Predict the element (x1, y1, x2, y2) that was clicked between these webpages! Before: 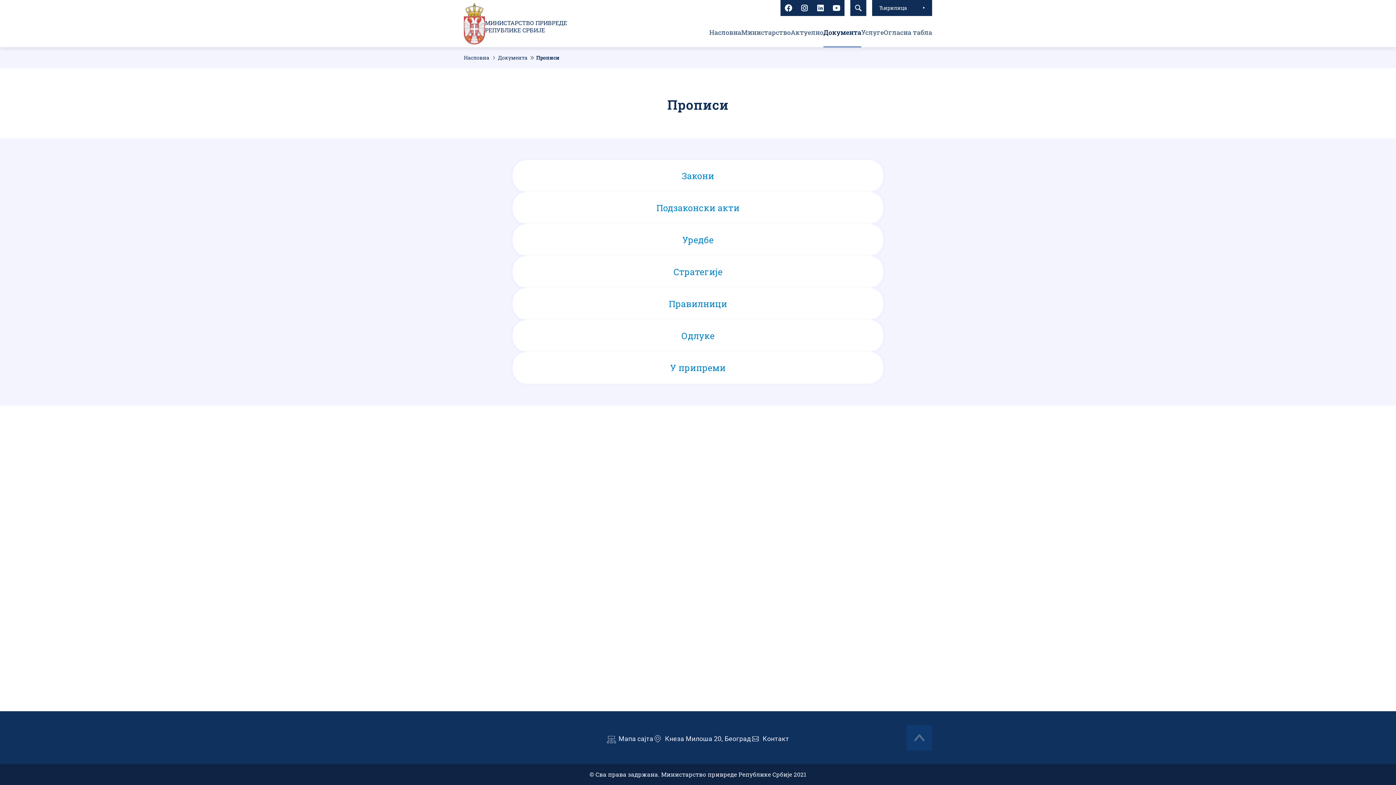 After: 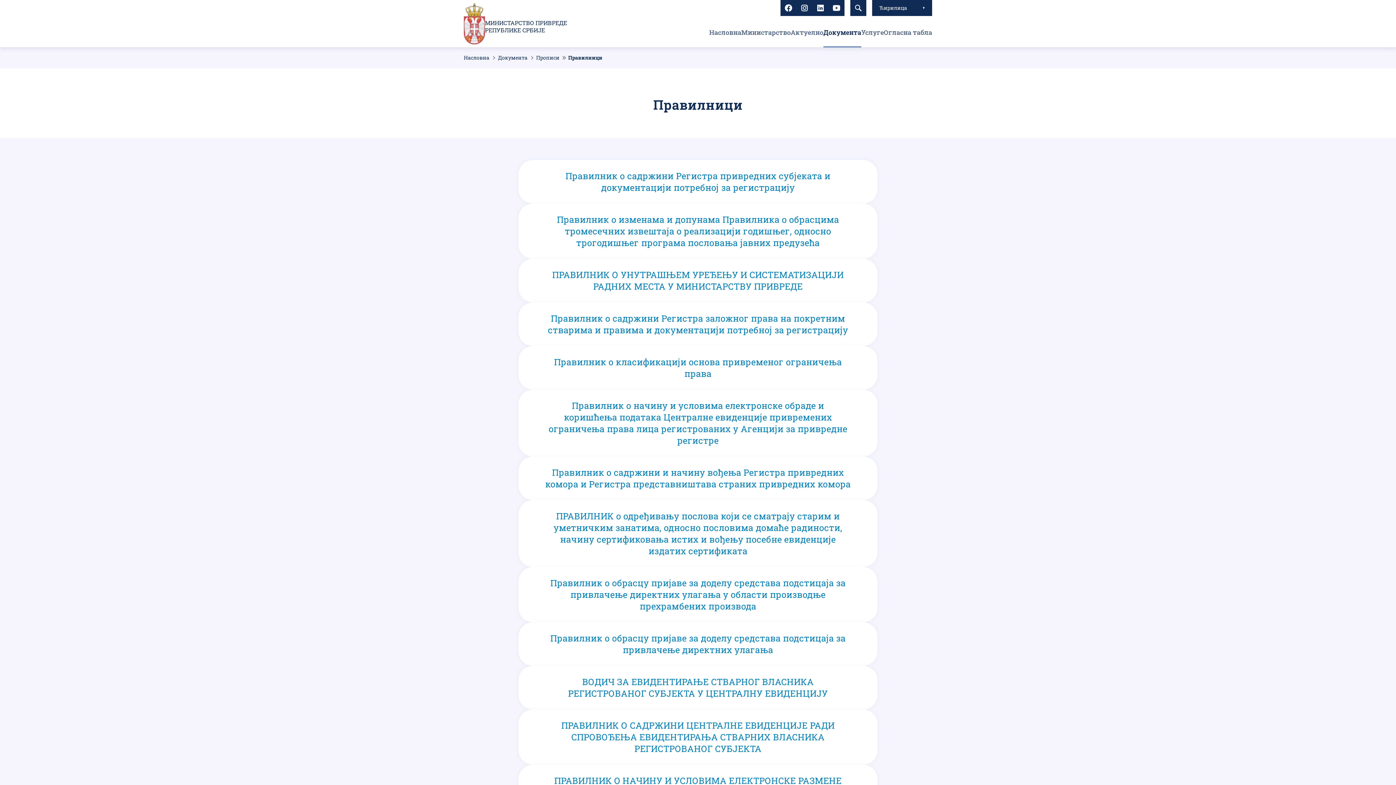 Action: bbox: (512, 288, 883, 320) label: Правилници